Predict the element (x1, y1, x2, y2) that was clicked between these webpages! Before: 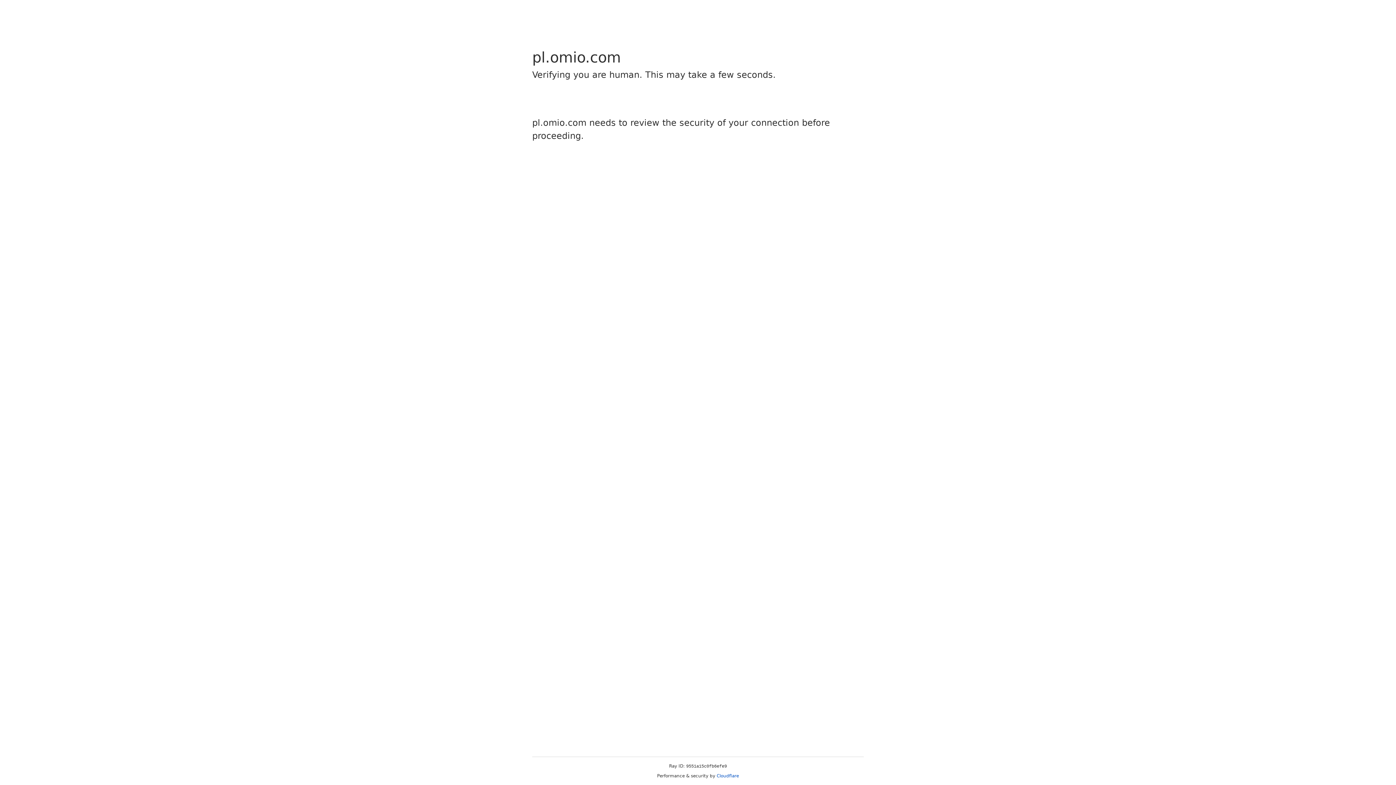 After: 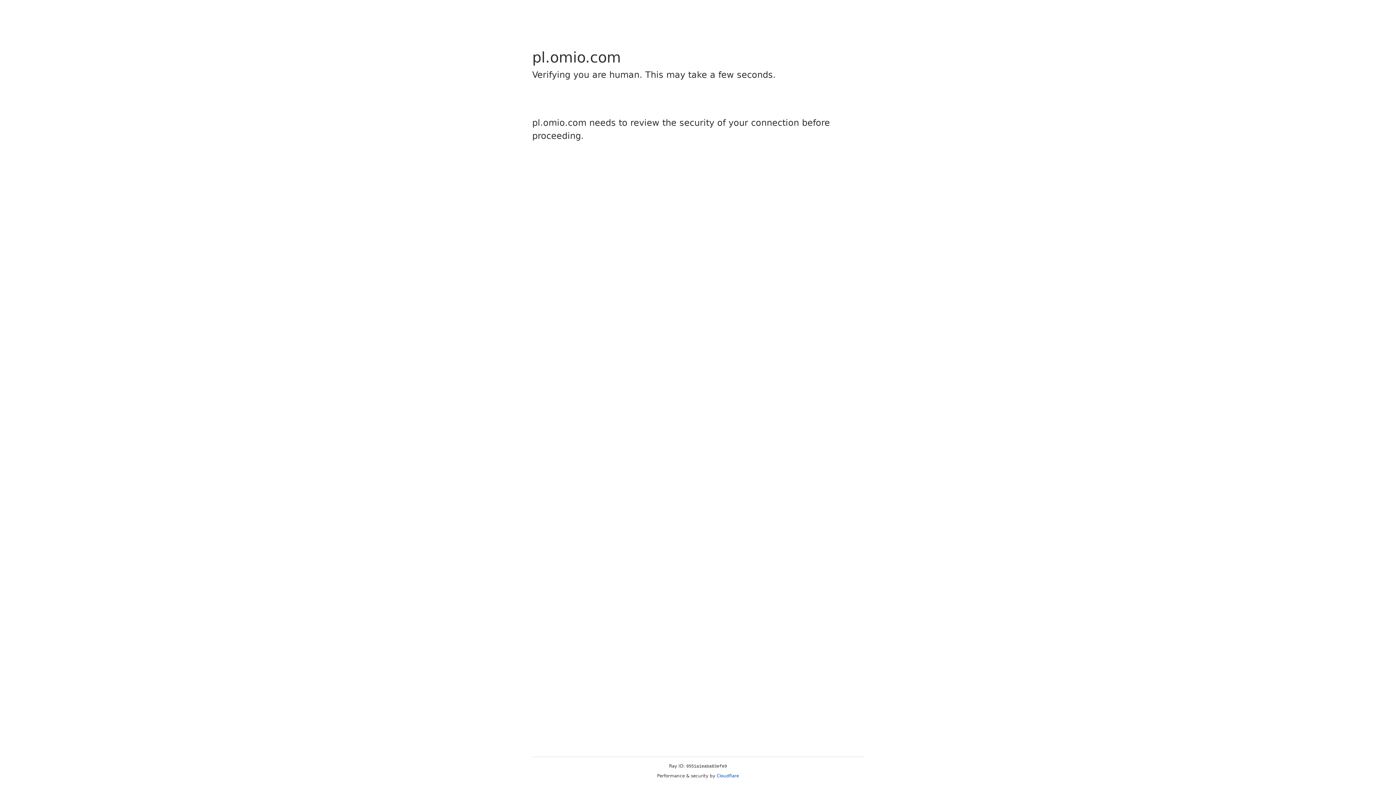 Action: label: Cloudflare bbox: (716, 773, 739, 778)